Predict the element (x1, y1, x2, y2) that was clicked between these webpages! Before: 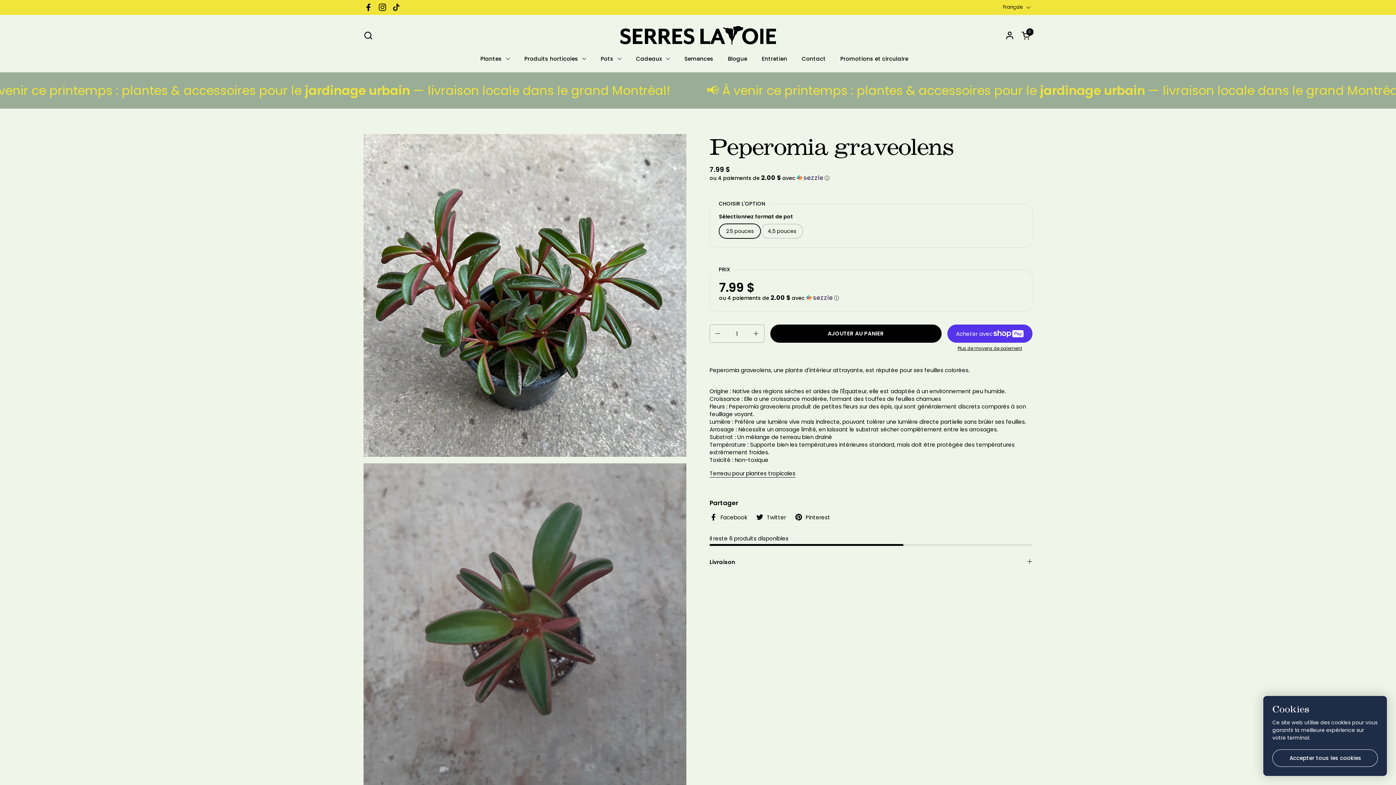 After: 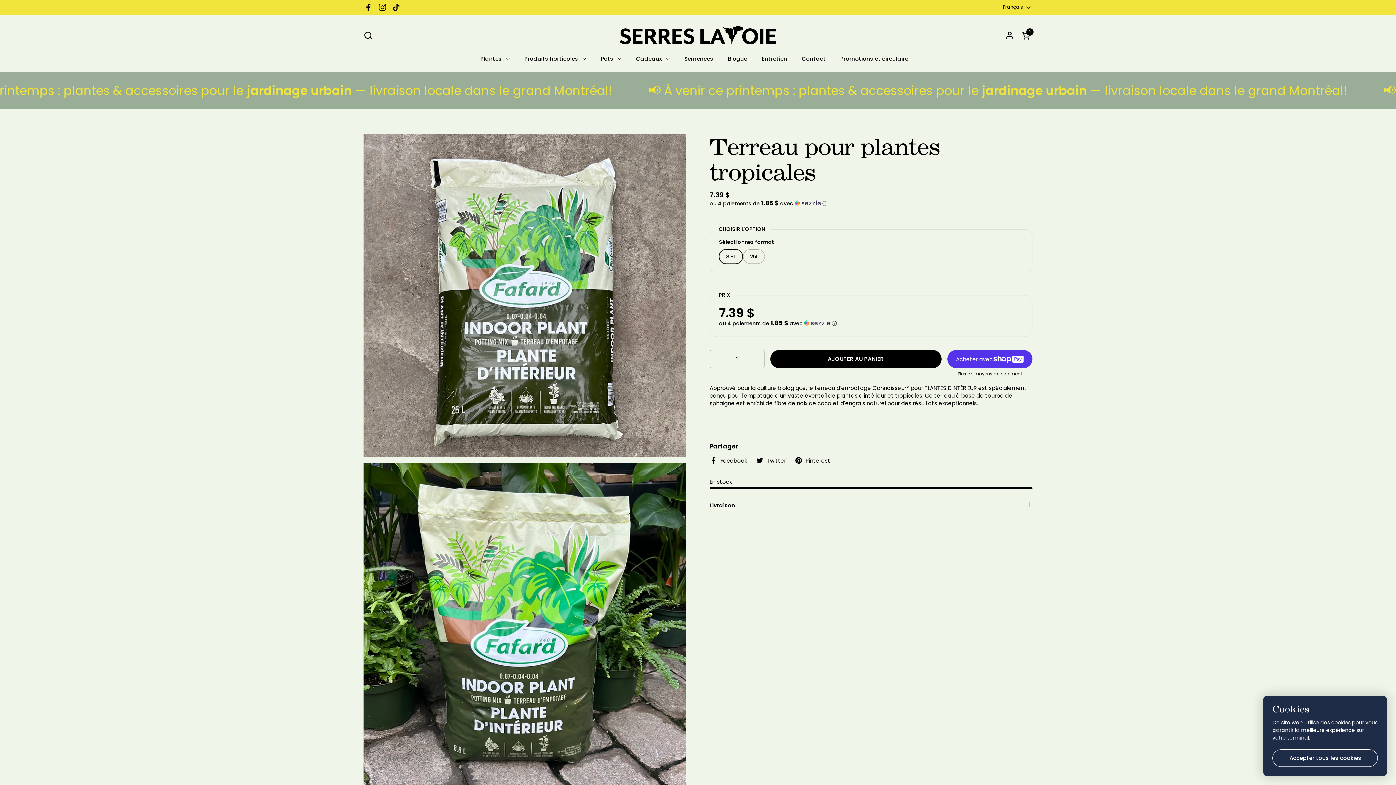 Action: bbox: (709, 469, 795, 477) label: Terreau pour plantes tropicales